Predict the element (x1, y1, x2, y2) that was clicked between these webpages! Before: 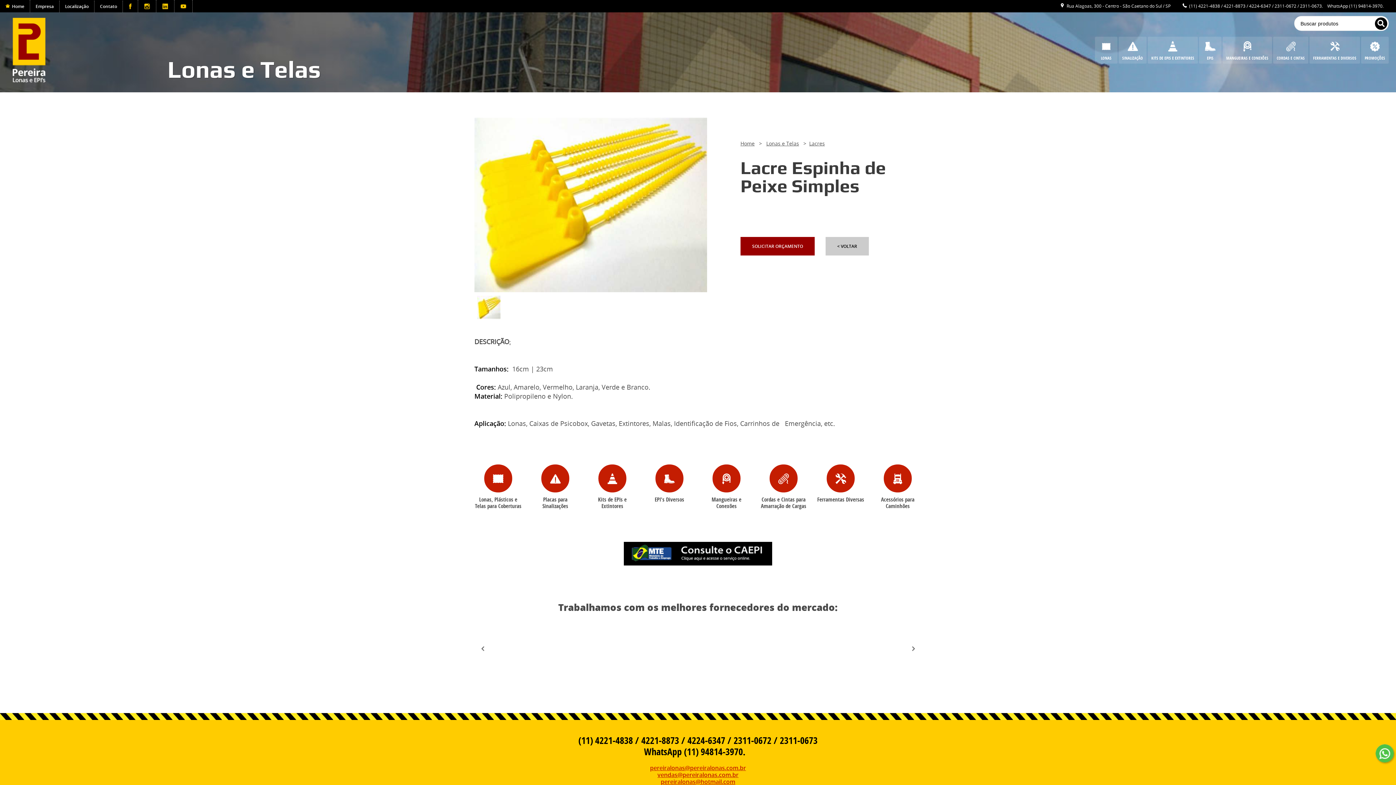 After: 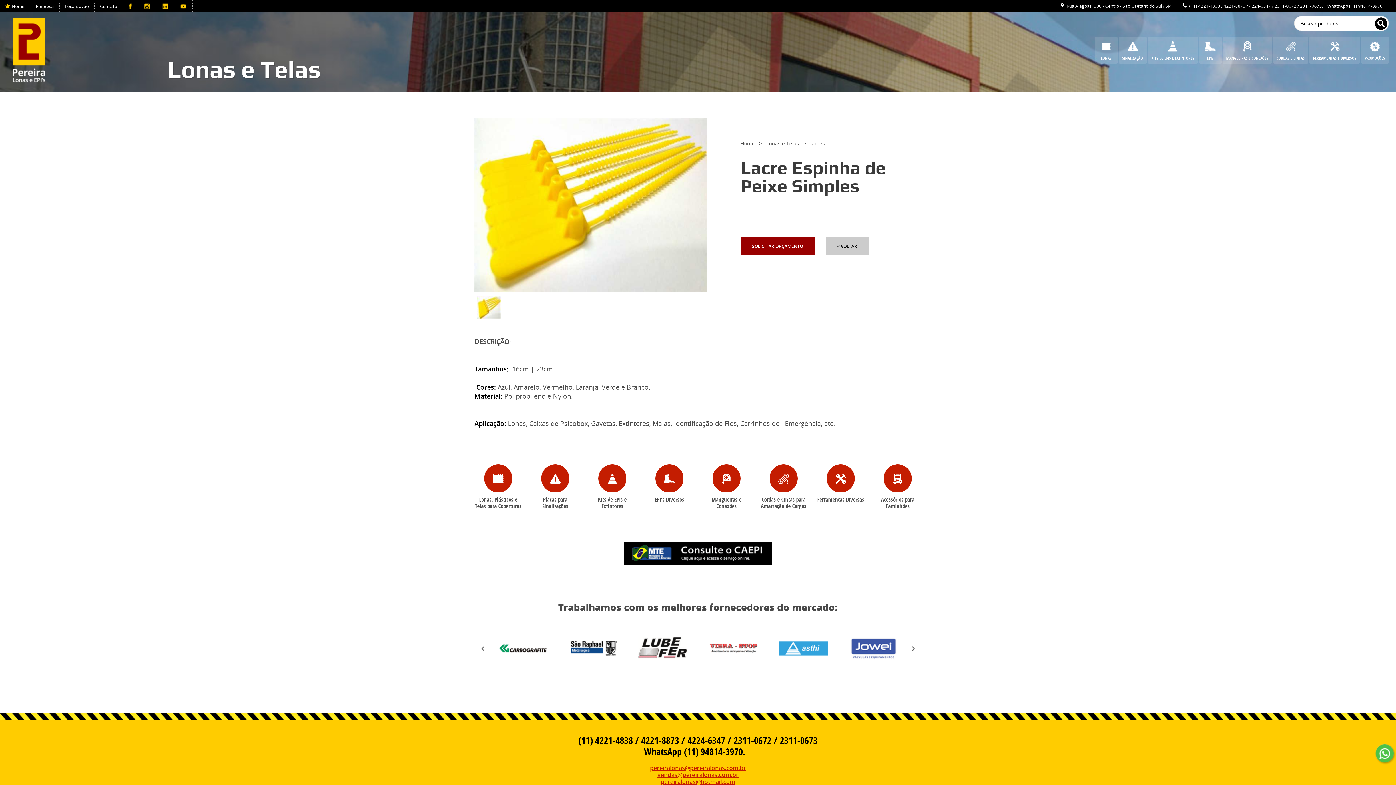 Action: bbox: (122, 0, 138, 12)